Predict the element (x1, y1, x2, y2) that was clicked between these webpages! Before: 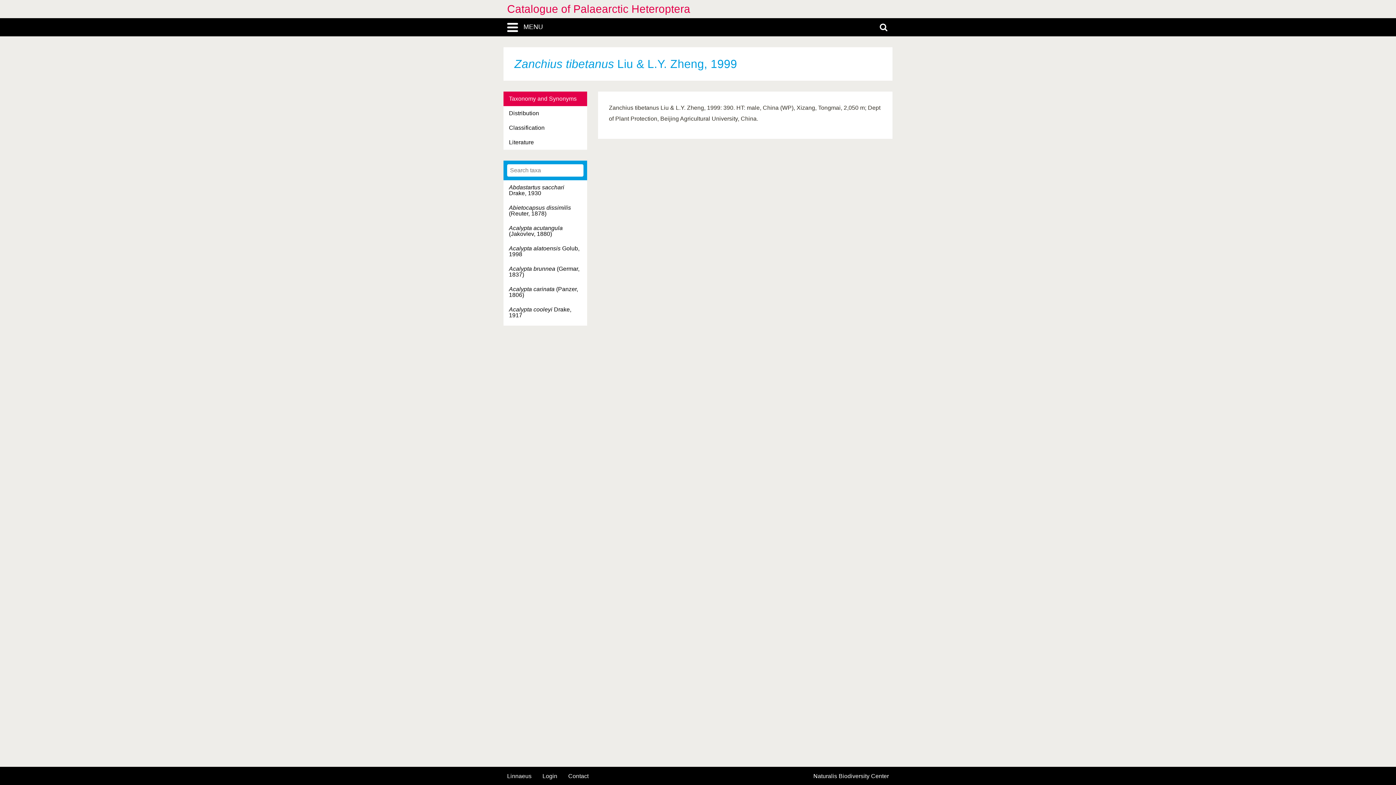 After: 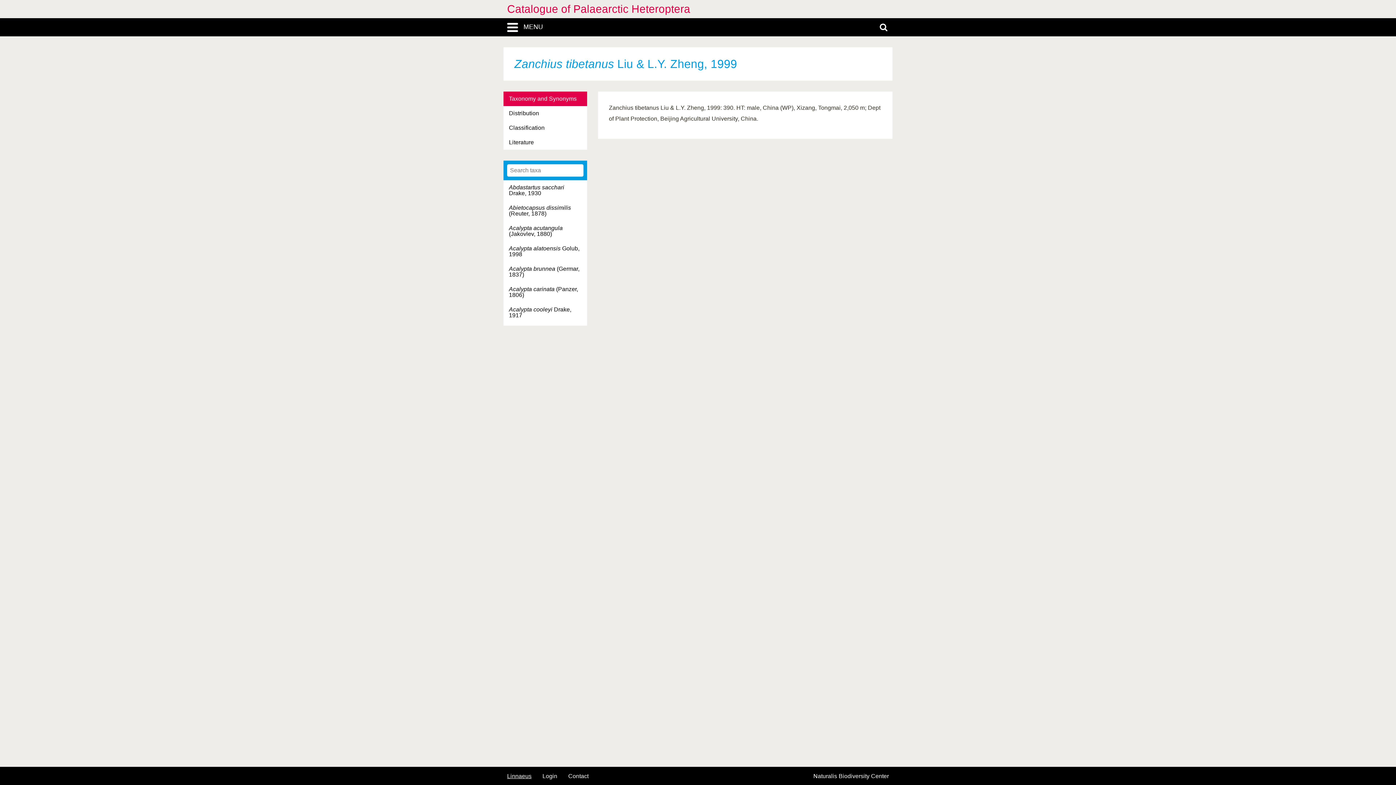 Action: label: Linnaeus bbox: (507, 773, 531, 779)